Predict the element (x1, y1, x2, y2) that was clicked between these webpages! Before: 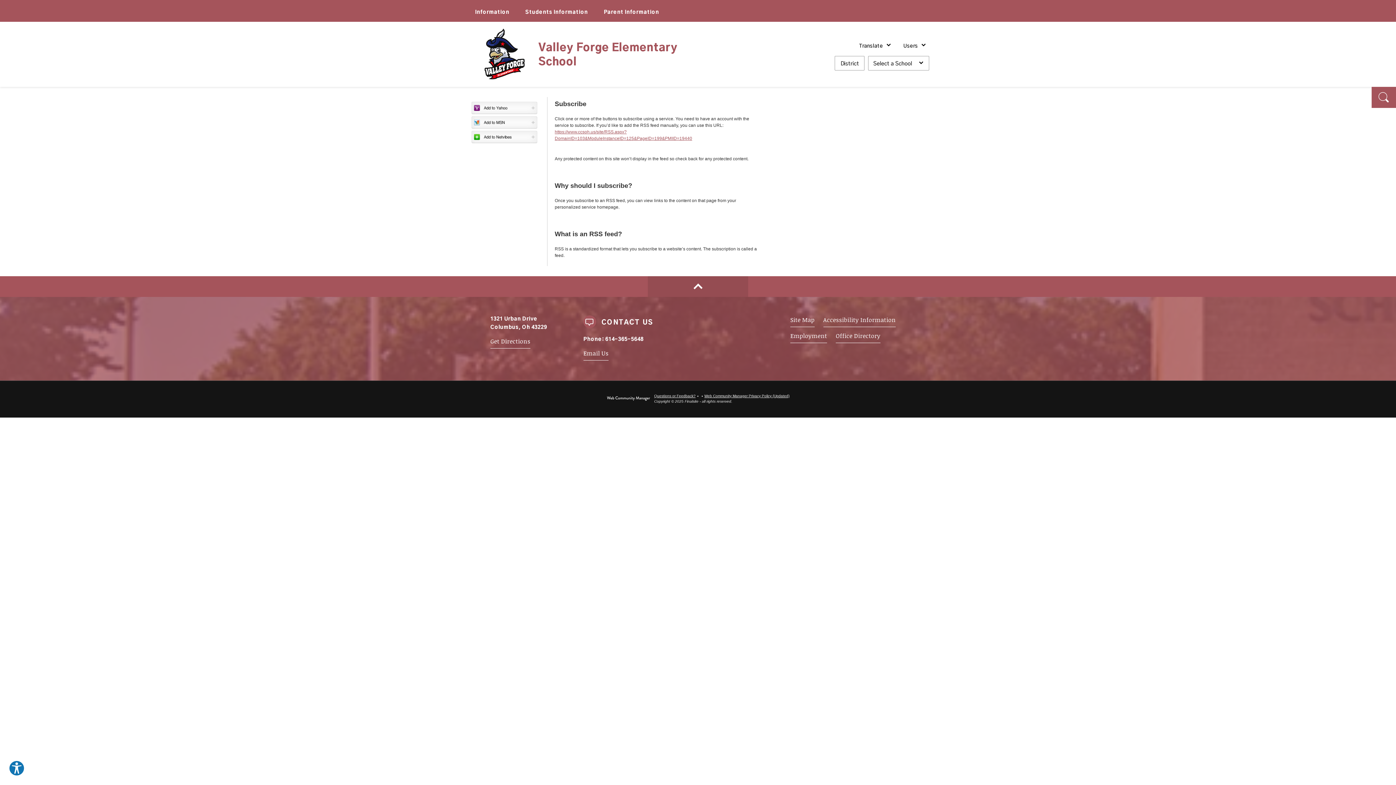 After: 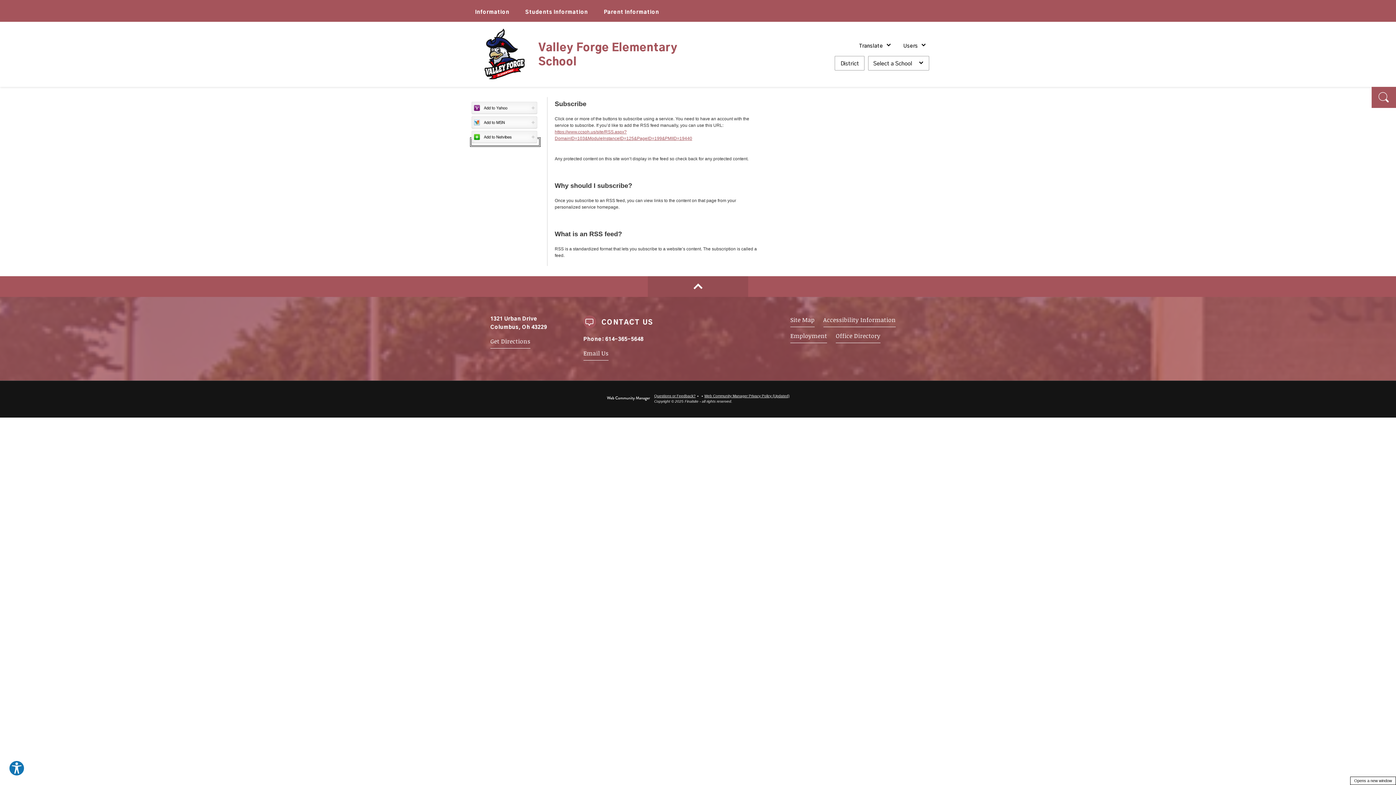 Action: label: Add to Netvibes - Opens a new window bbox: (470, 138, 540, 146)